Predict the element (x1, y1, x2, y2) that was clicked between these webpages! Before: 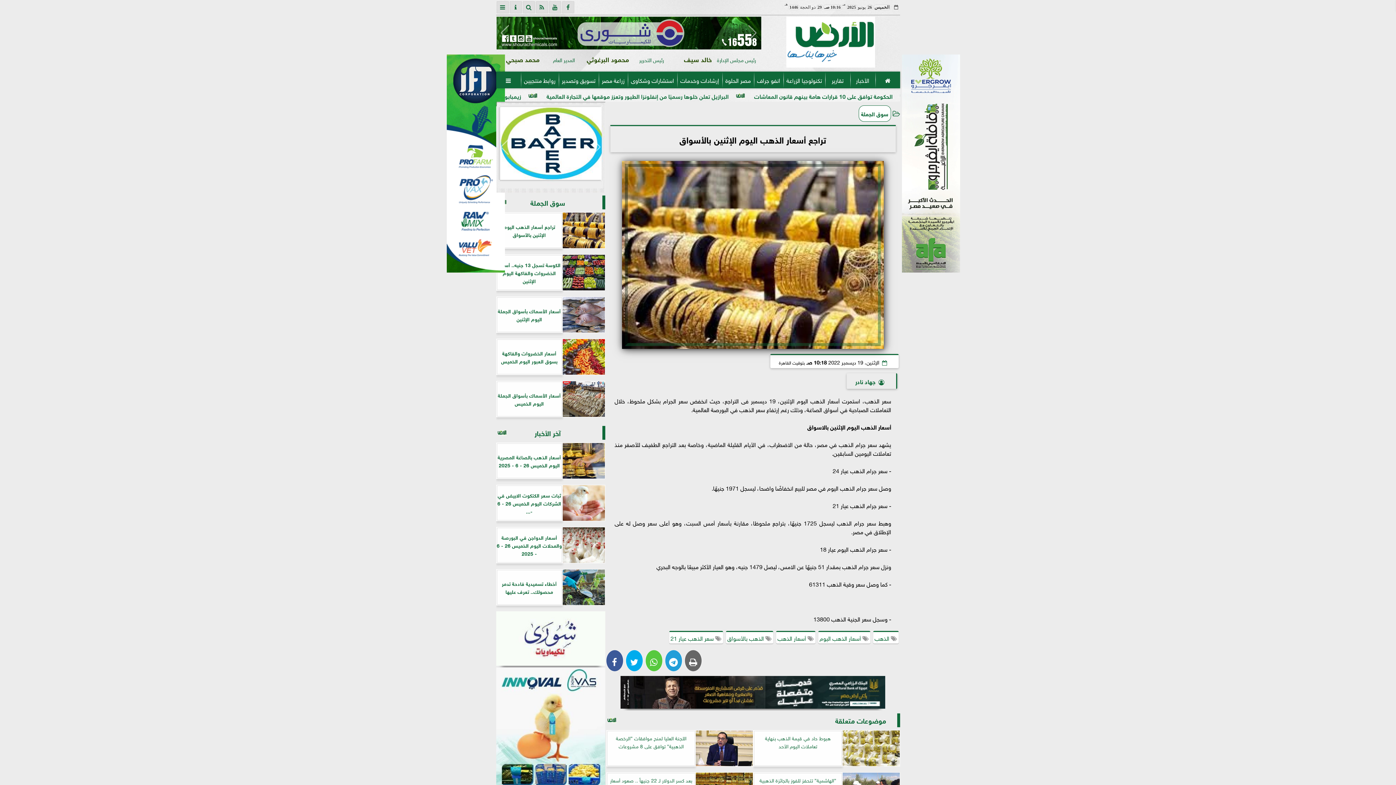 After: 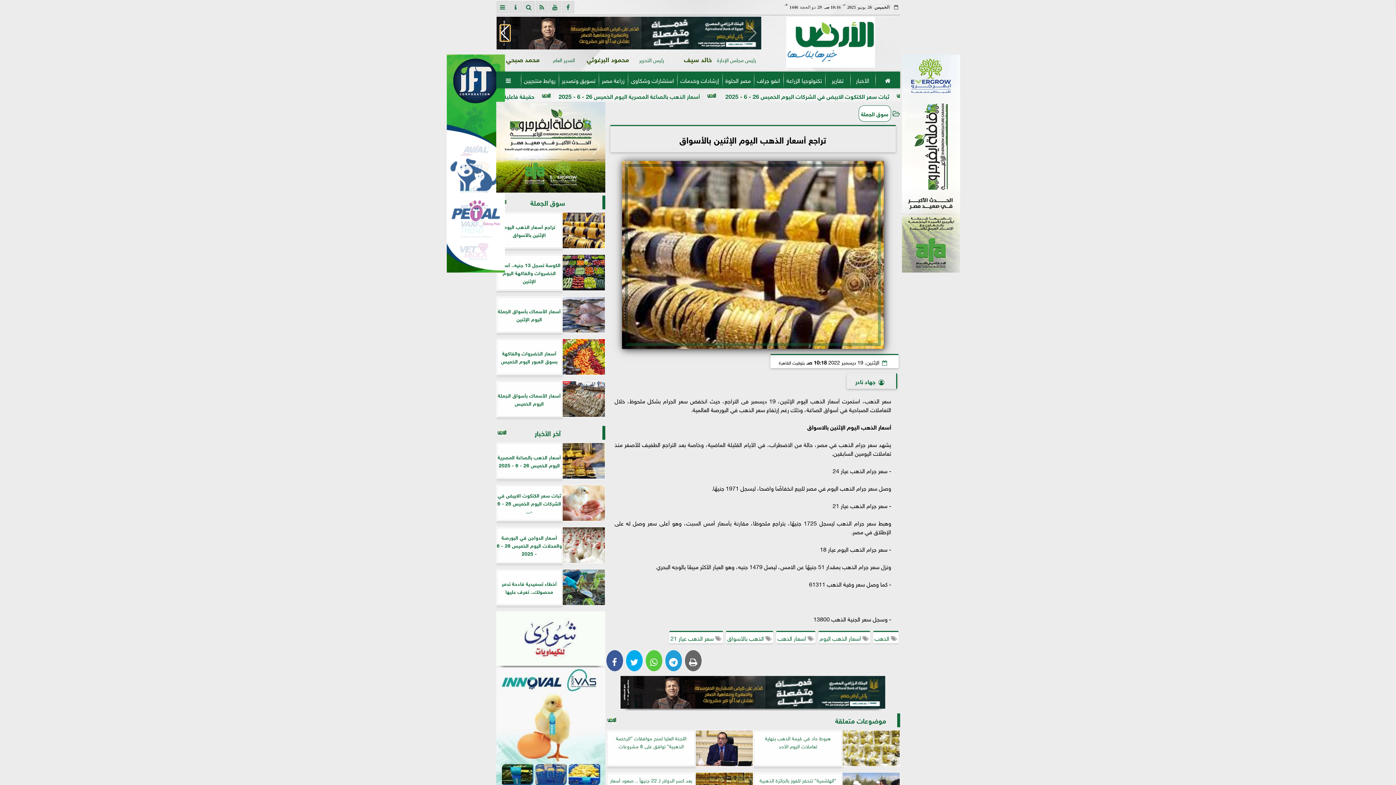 Action: bbox: (500, 25, 510, 41) label: Next slide